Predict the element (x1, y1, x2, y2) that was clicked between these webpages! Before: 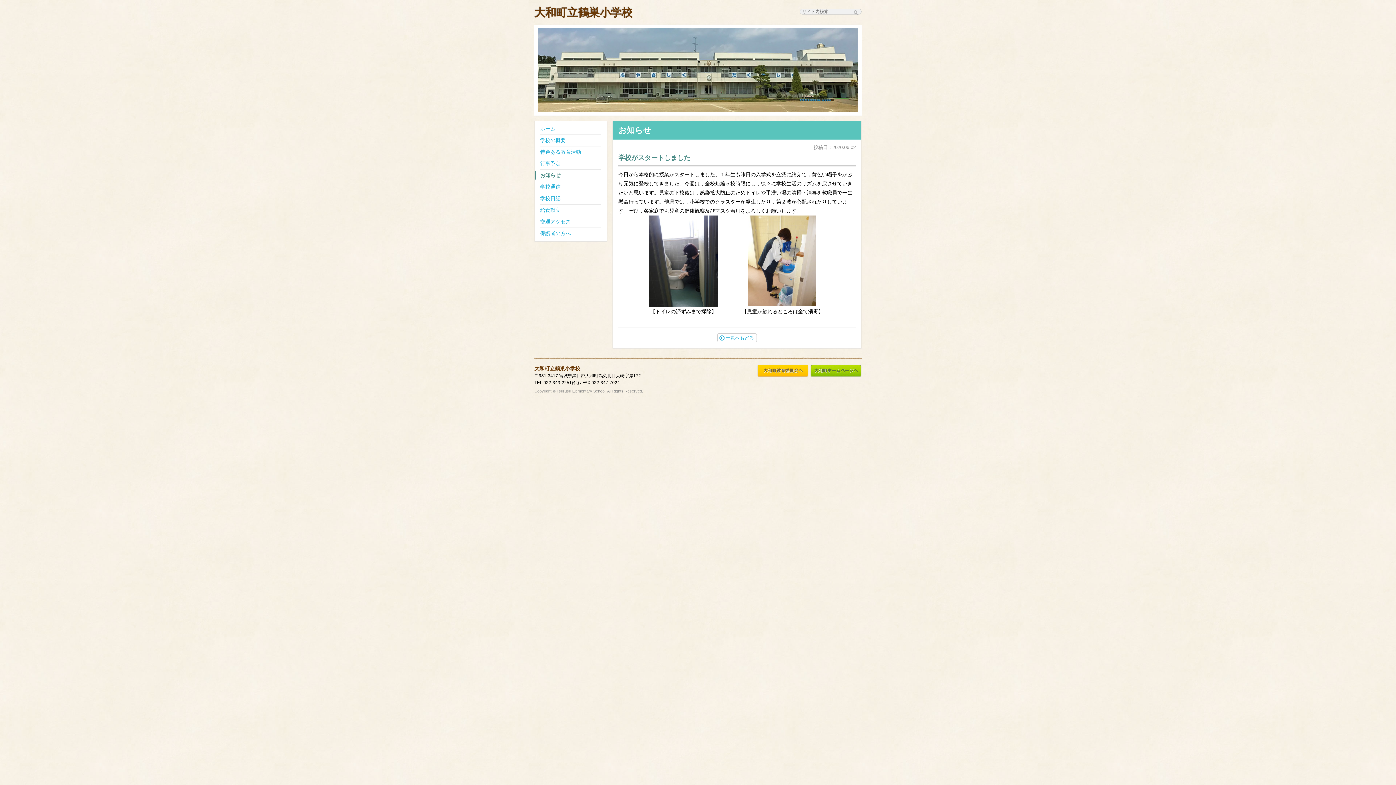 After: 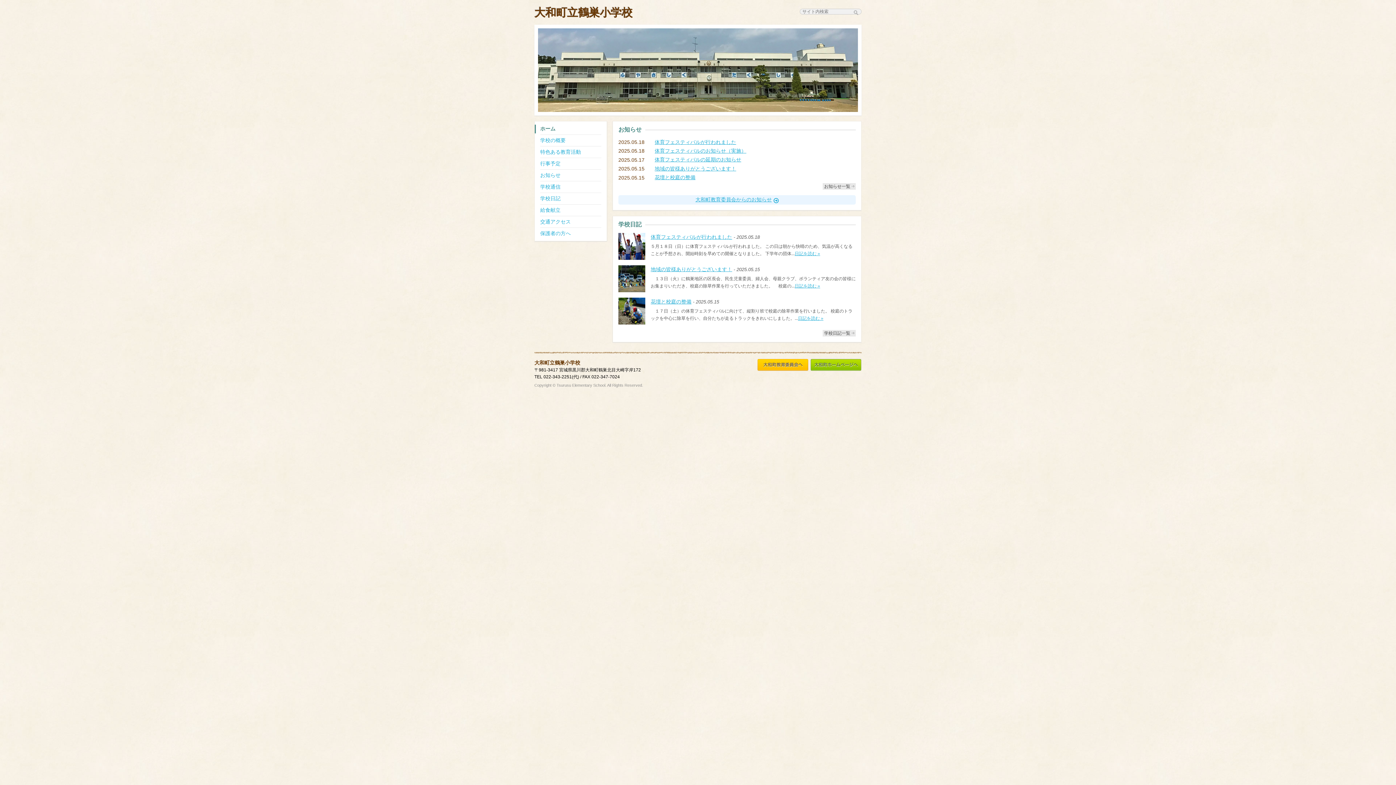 Action: label: ホーム bbox: (540, 123, 601, 134)